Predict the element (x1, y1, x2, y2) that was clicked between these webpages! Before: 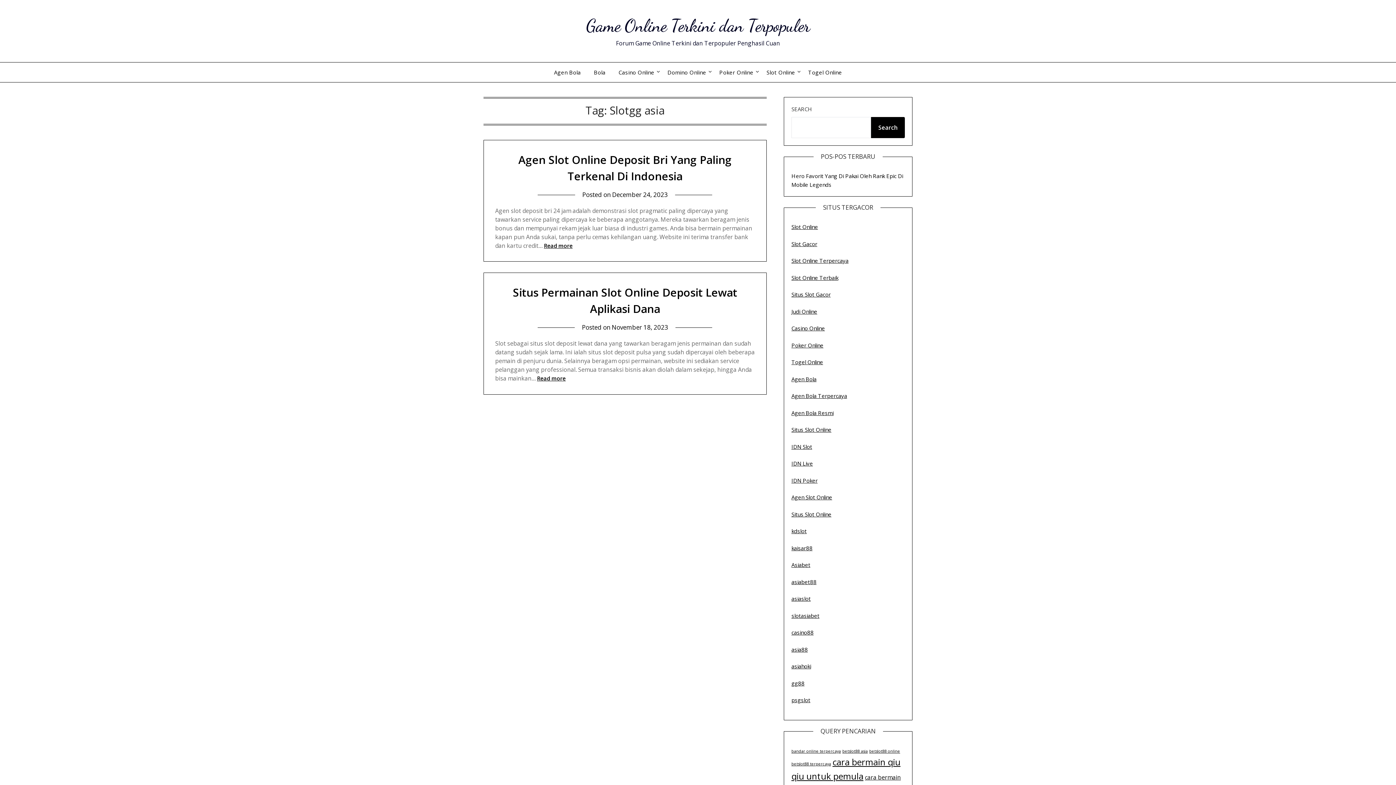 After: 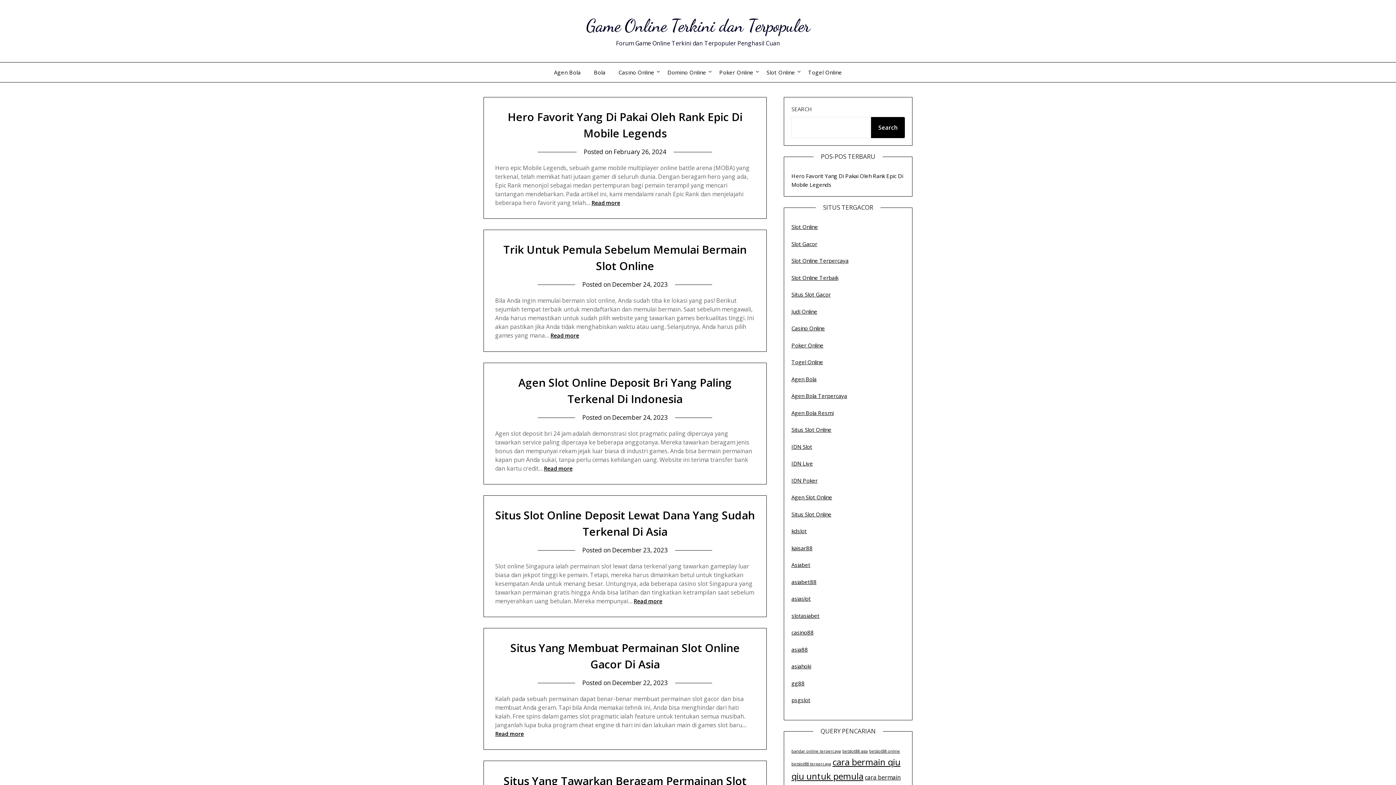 Action: bbox: (791, 392, 847, 399) label: Agen Bola Terpercaya